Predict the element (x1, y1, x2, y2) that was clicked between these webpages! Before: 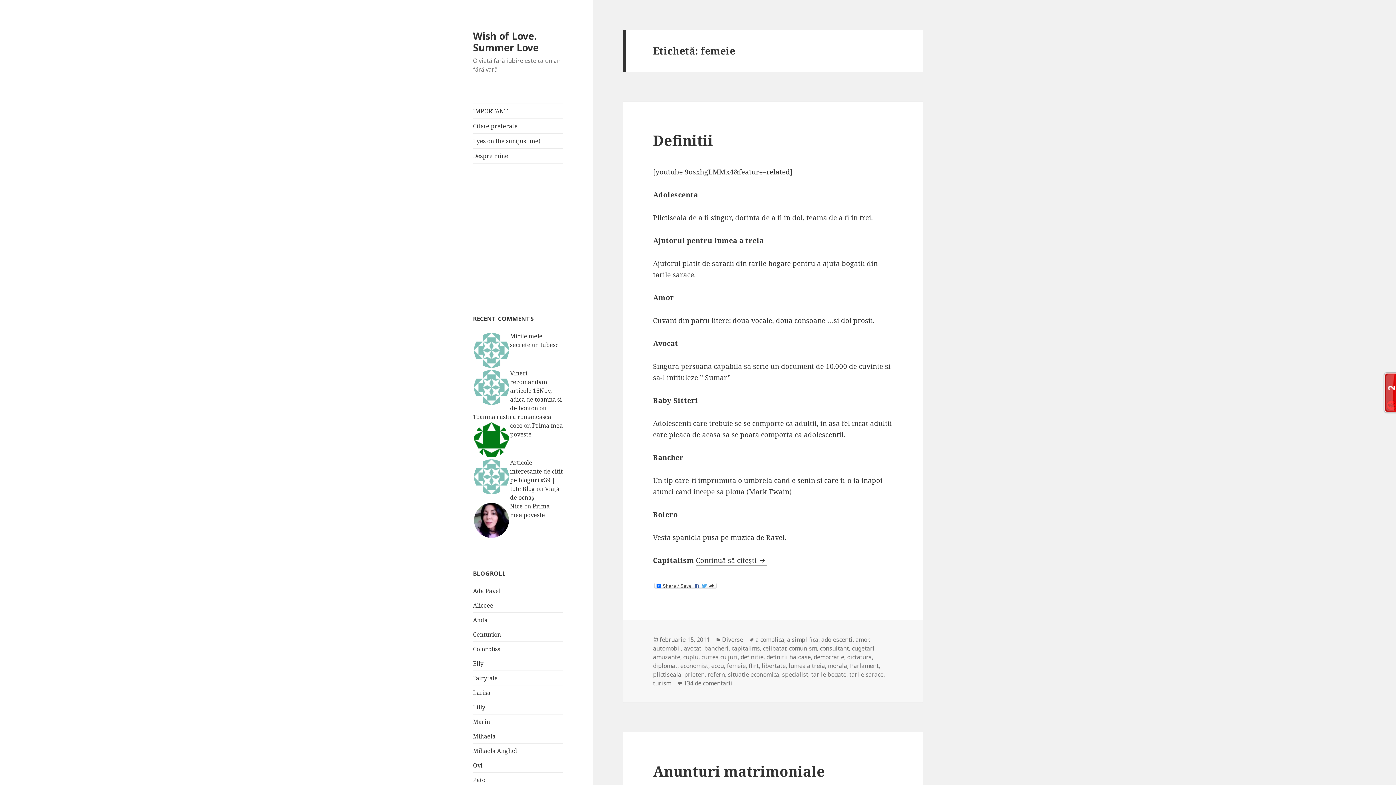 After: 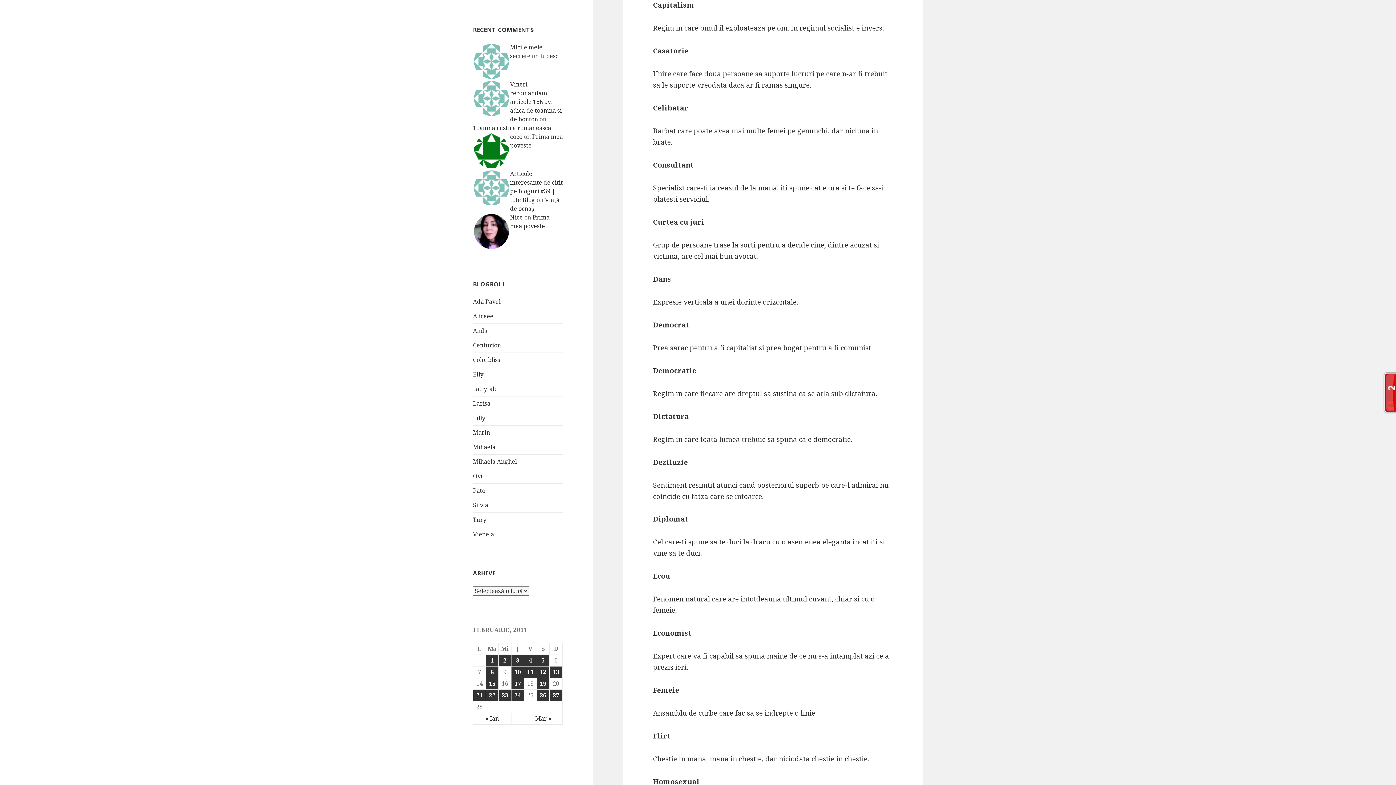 Action: bbox: (696, 555, 767, 565) label: Continuă să citești 
Definitii